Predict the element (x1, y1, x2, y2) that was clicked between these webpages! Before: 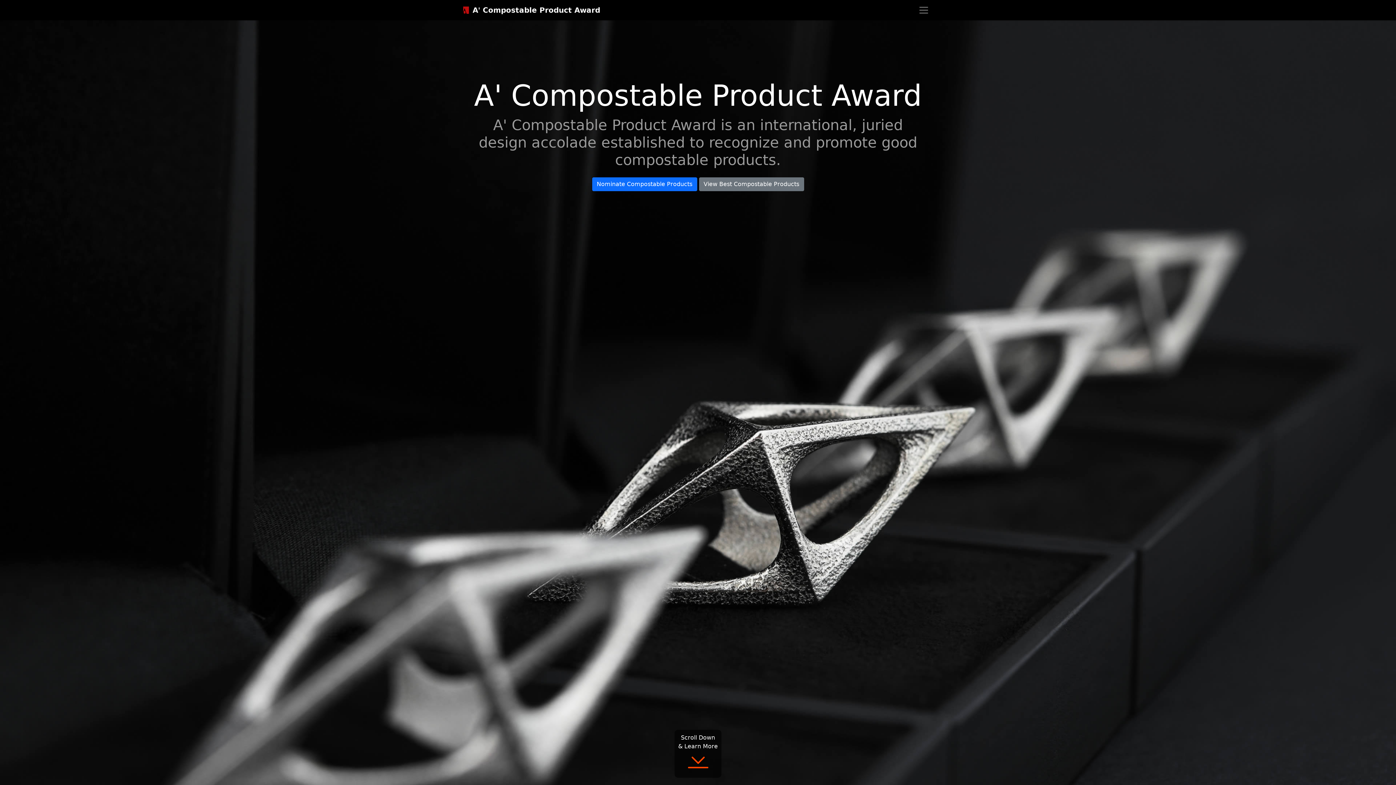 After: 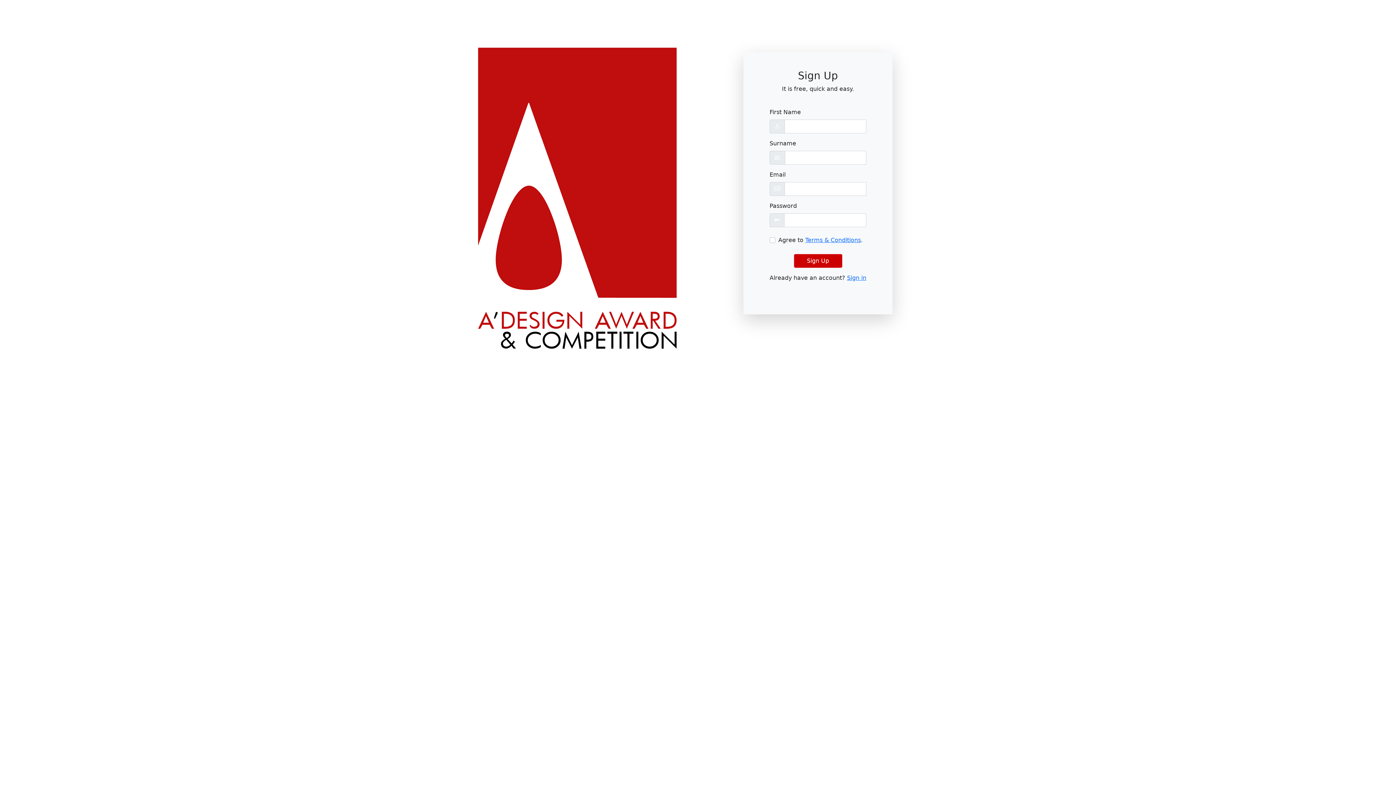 Action: bbox: (592, 177, 697, 191) label: Nominate Compostable Products